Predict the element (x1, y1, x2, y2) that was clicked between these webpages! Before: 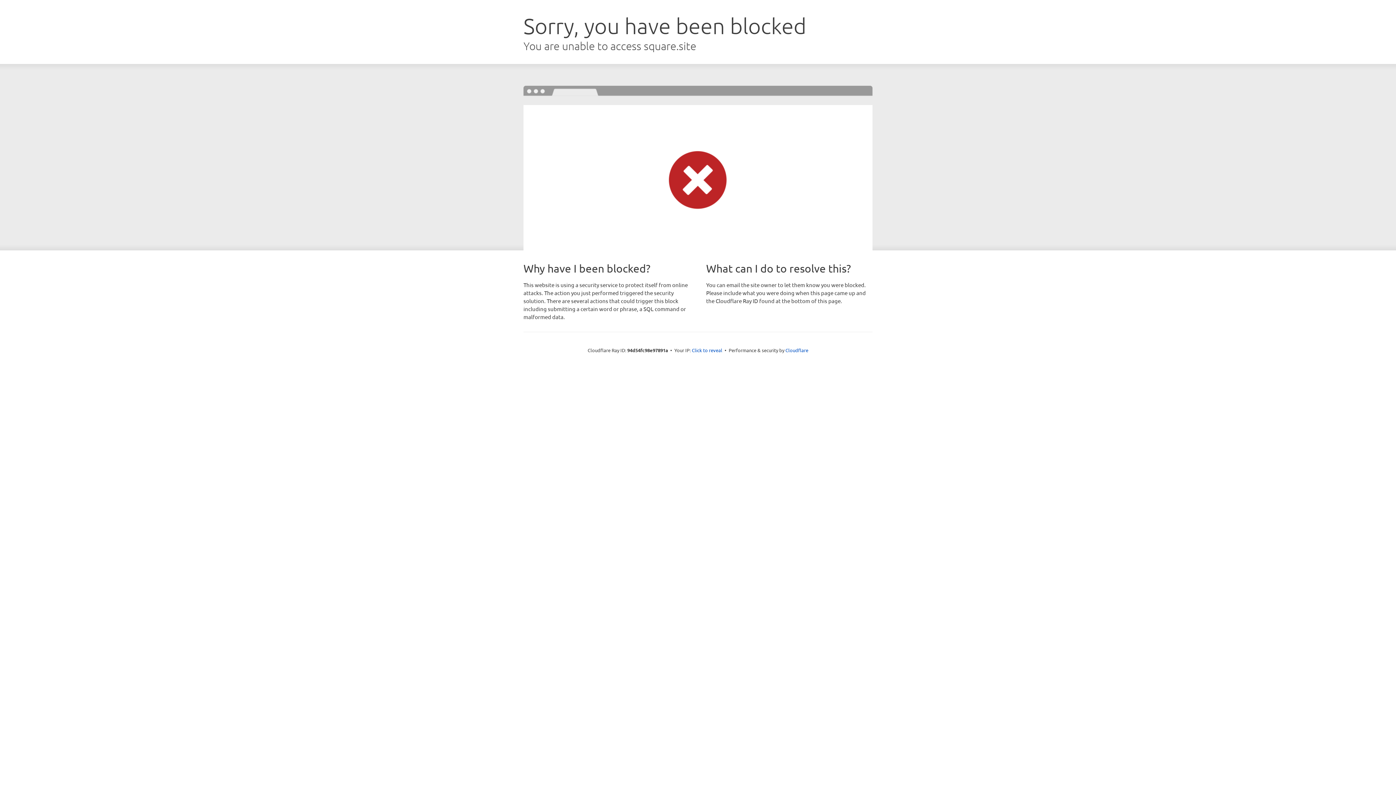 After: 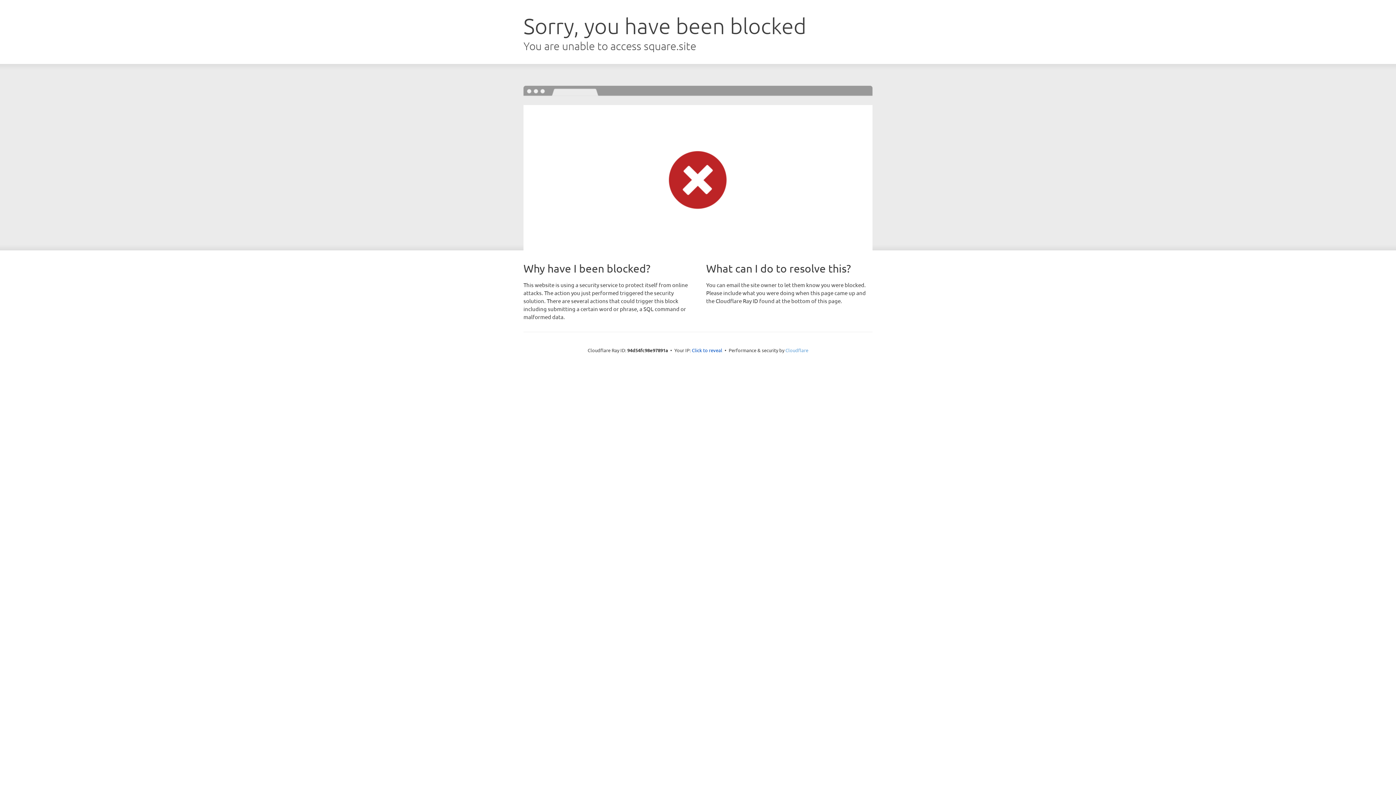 Action: bbox: (785, 347, 808, 353) label: Cloudflare